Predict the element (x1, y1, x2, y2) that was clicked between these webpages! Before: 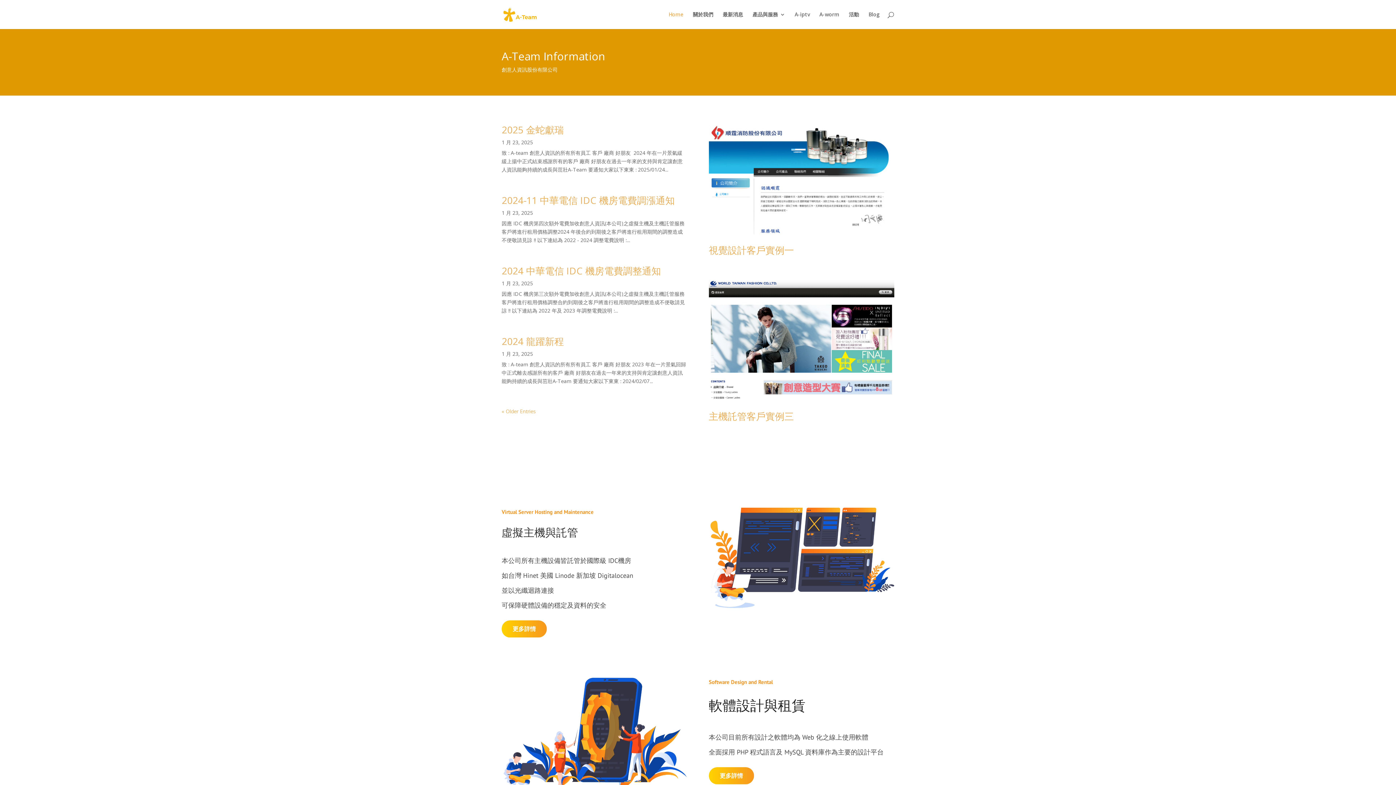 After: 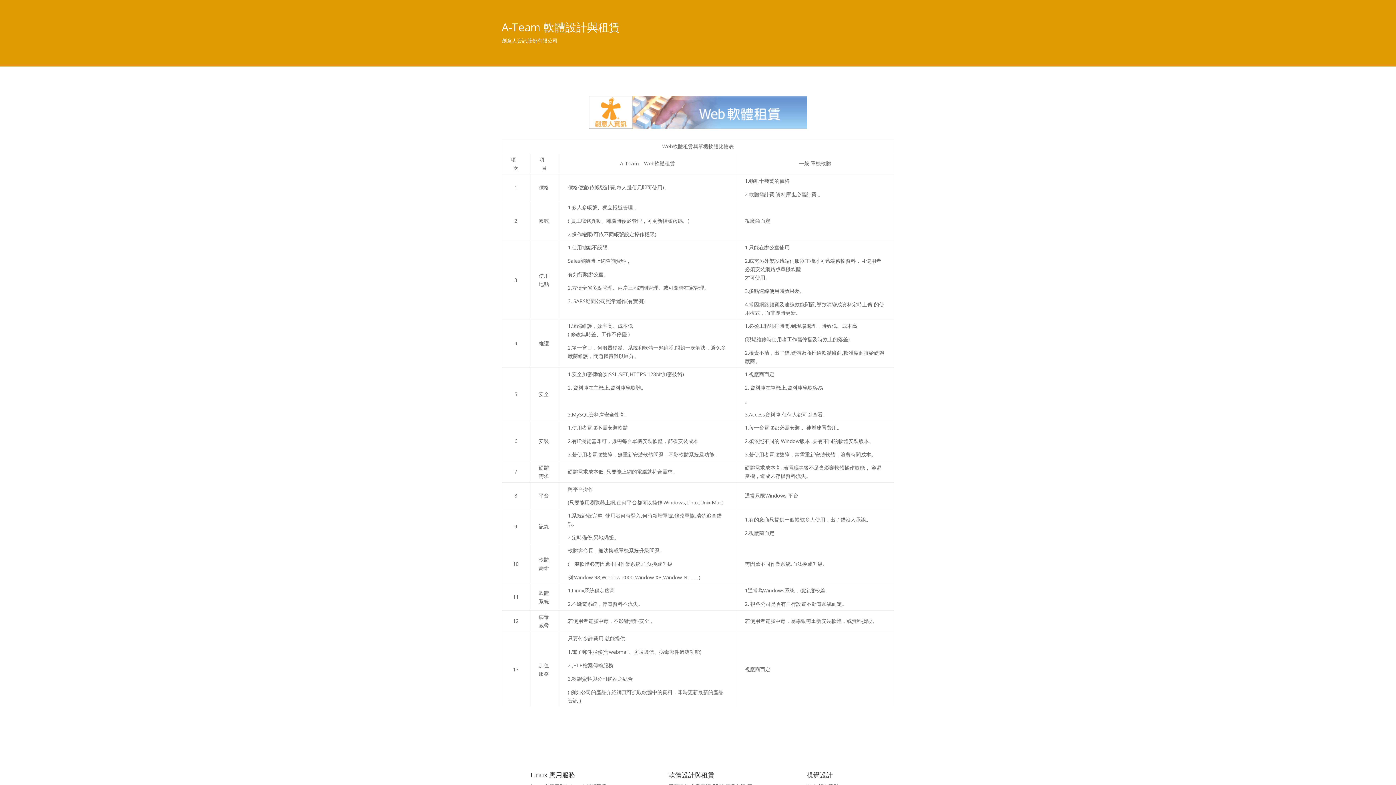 Action: label: 更多詳情 bbox: (708, 767, 754, 784)